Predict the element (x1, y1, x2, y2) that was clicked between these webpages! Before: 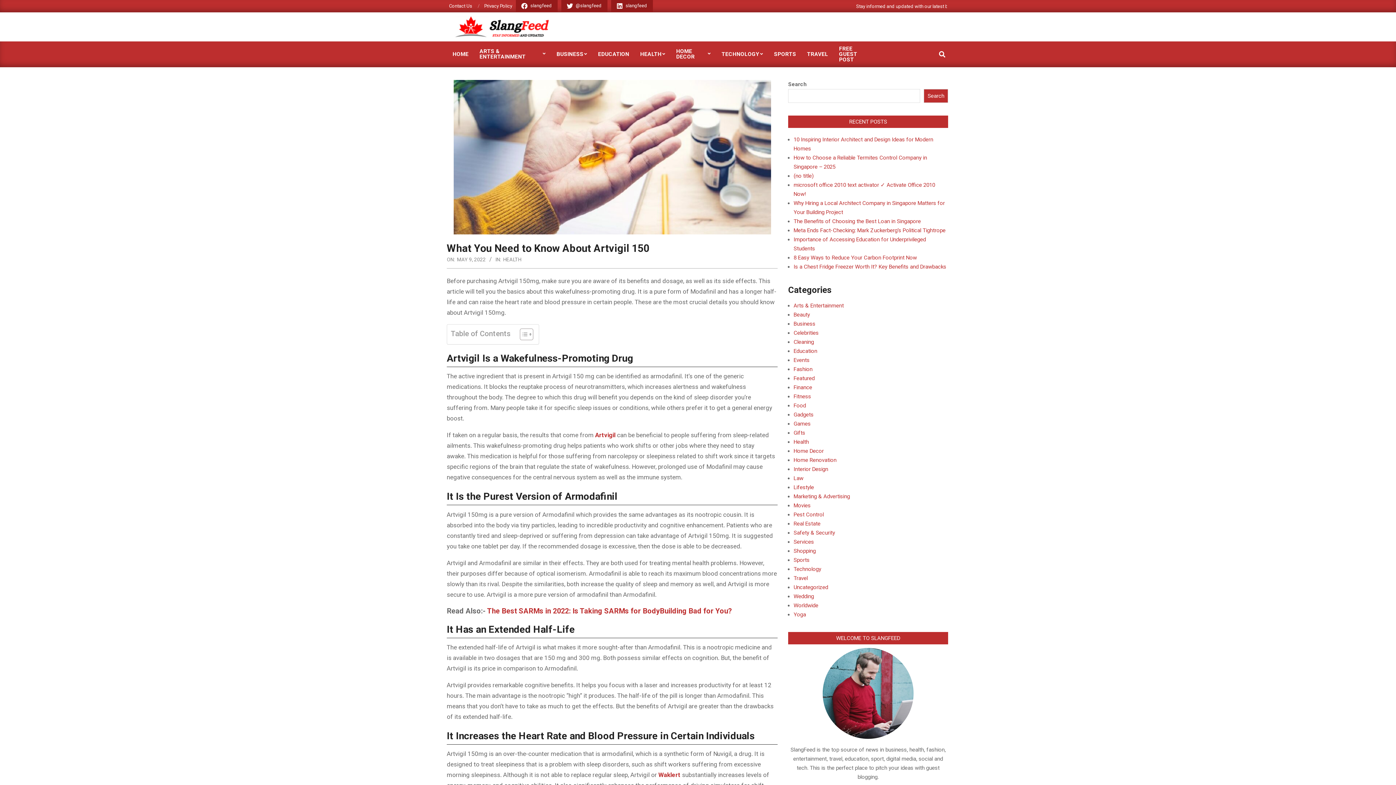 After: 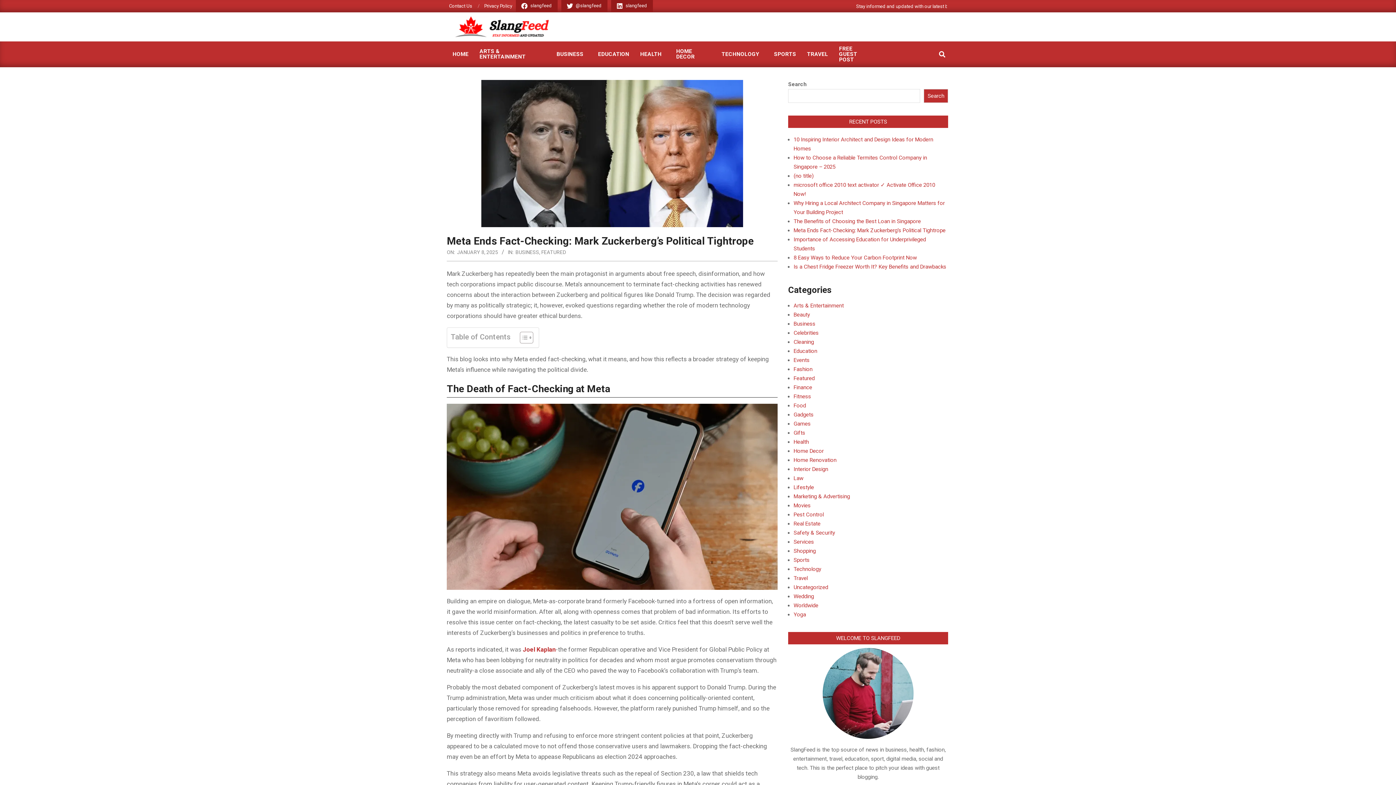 Action: label: Meta Ends Fact-Checking: Mark Zuckerberg’s Political Tightrope bbox: (793, 227, 945, 233)